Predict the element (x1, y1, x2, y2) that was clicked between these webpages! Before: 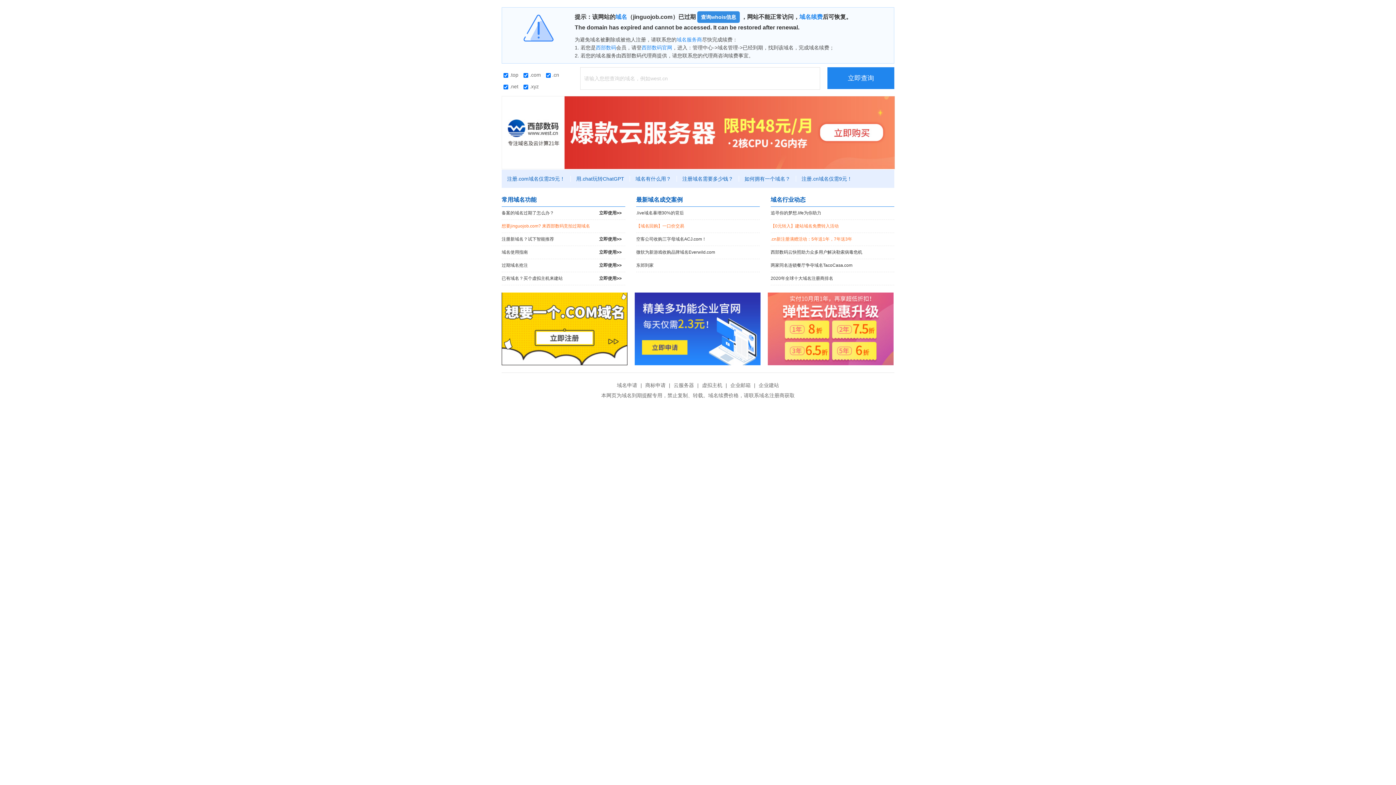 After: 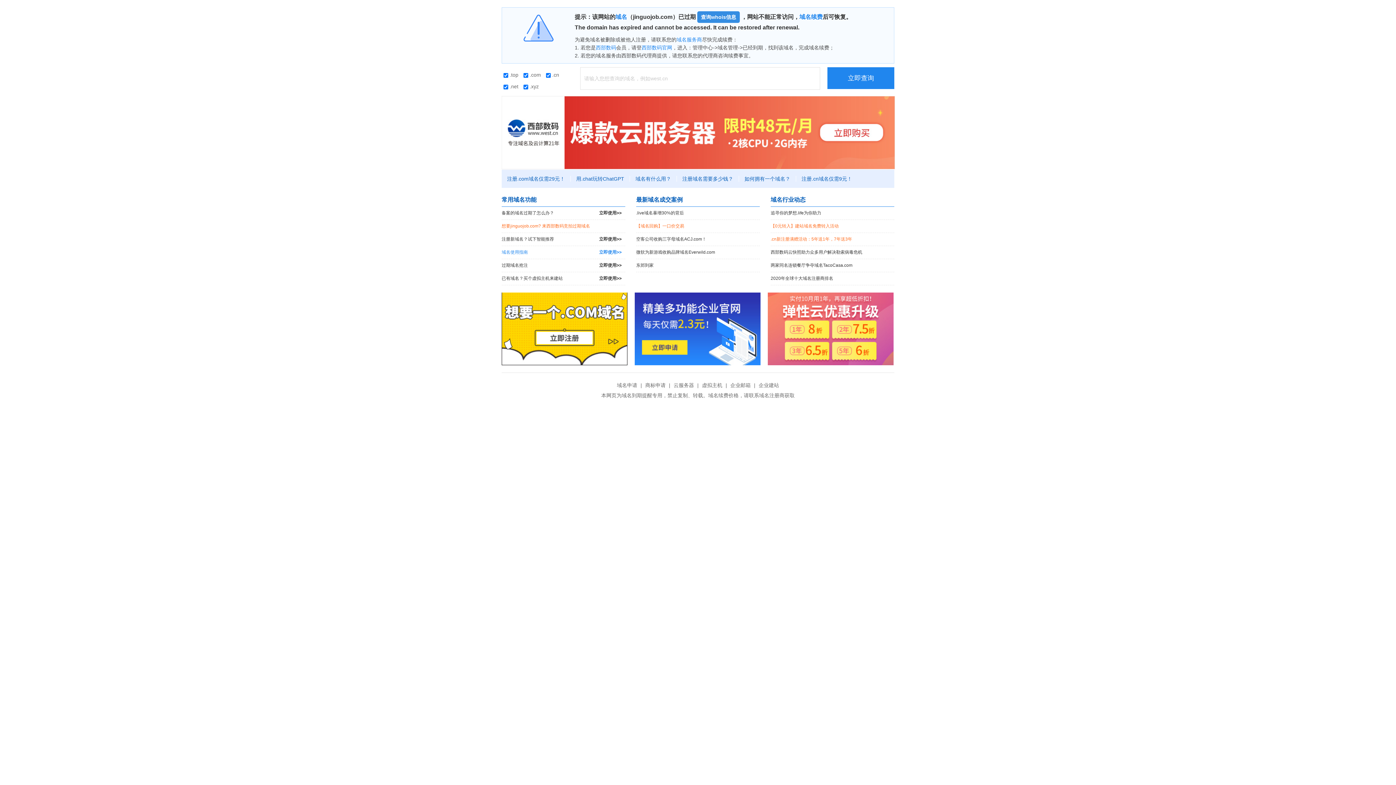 Action: bbox: (501, 246, 625, 258) label: 域名使用指南
立即使用>>